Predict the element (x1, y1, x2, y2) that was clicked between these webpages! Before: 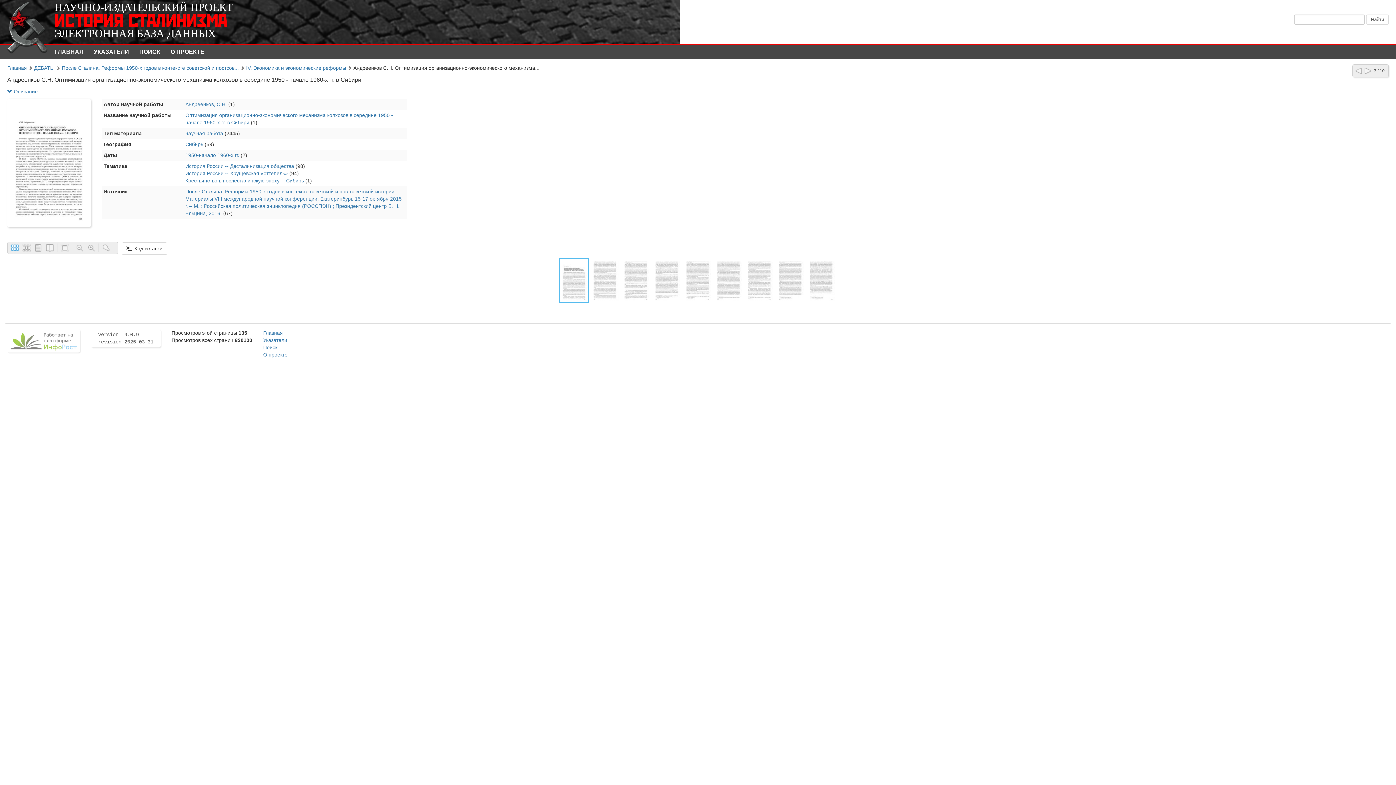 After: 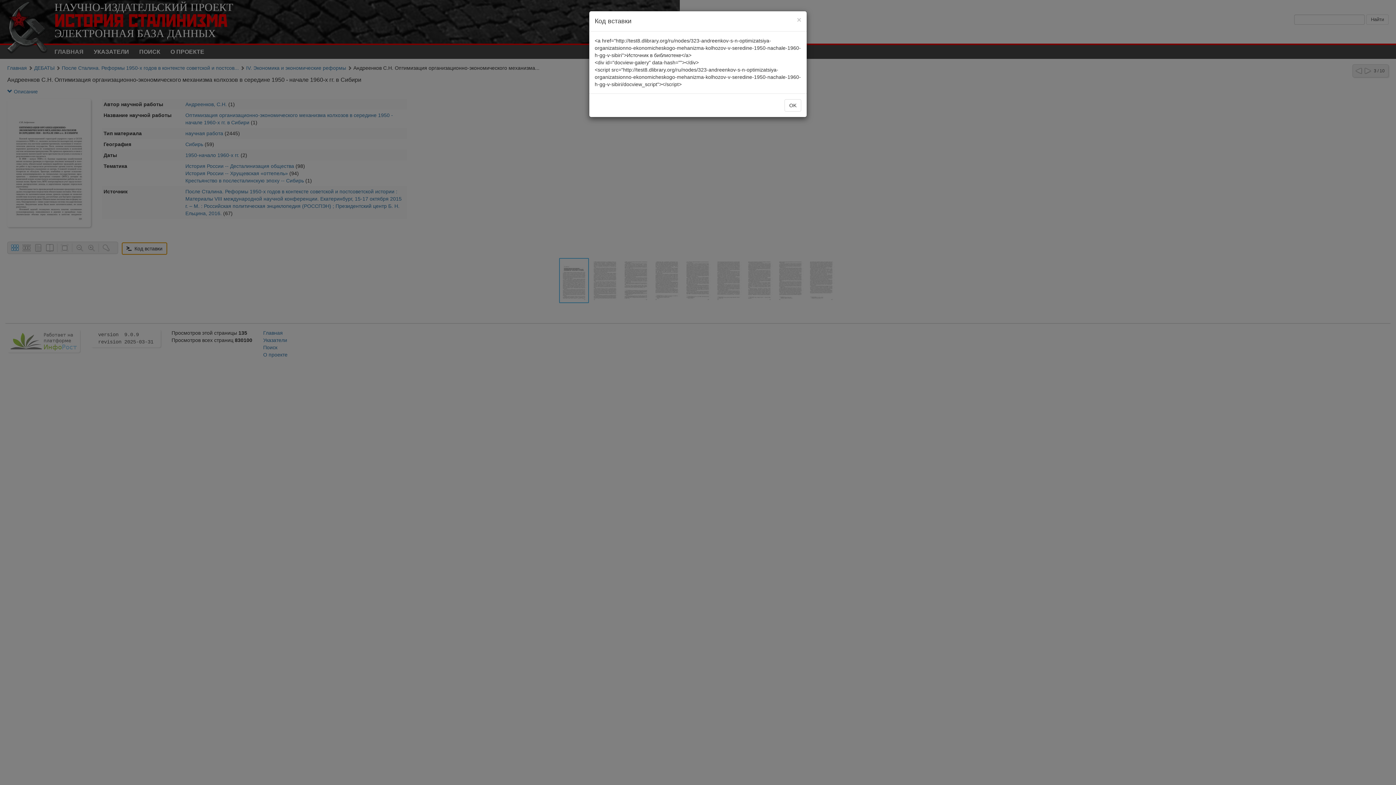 Action: bbox: (121, 242, 167, 254) label:   Код вставки